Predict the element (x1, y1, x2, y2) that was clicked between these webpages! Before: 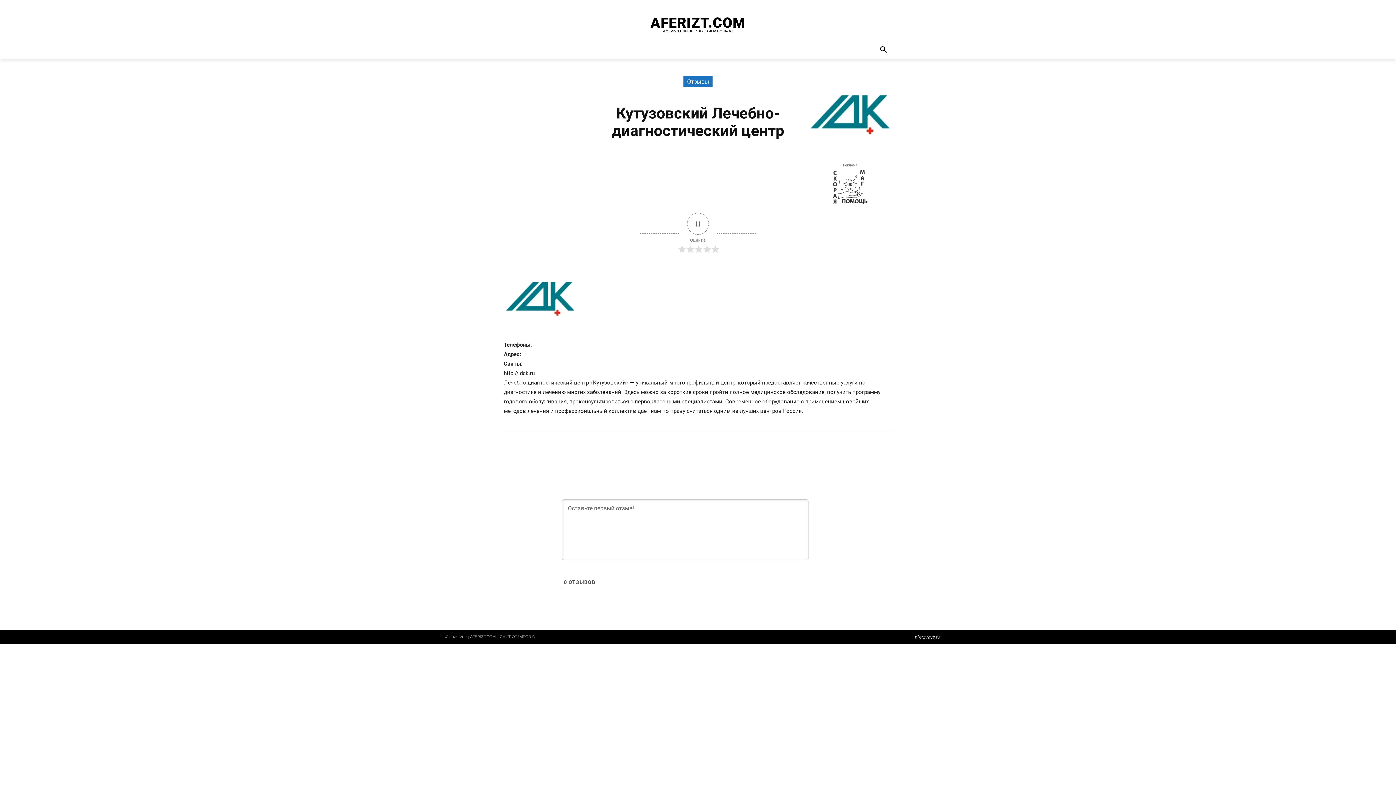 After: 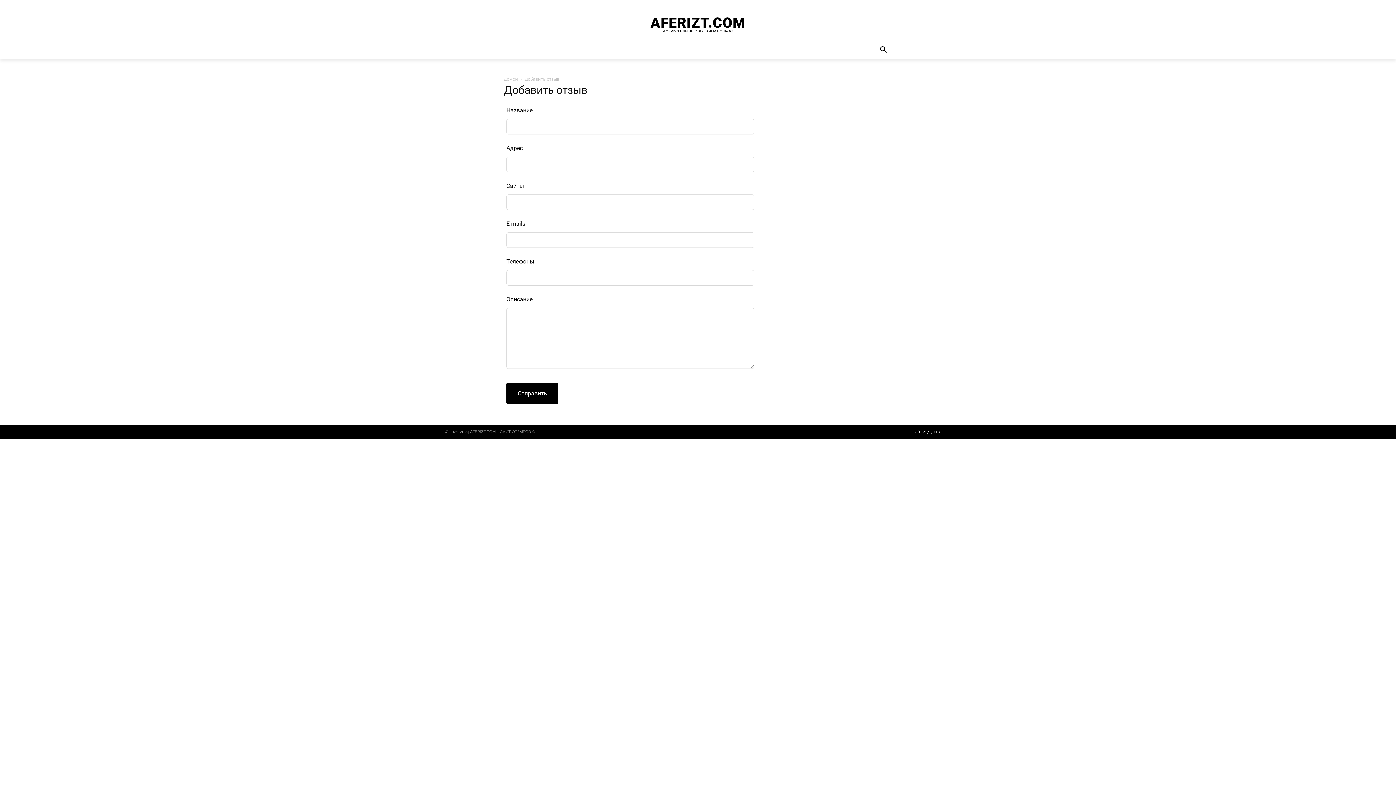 Action: bbox: (504, 41, 562, 58) label: ДОБАВИТЬ ОТЗЫВ